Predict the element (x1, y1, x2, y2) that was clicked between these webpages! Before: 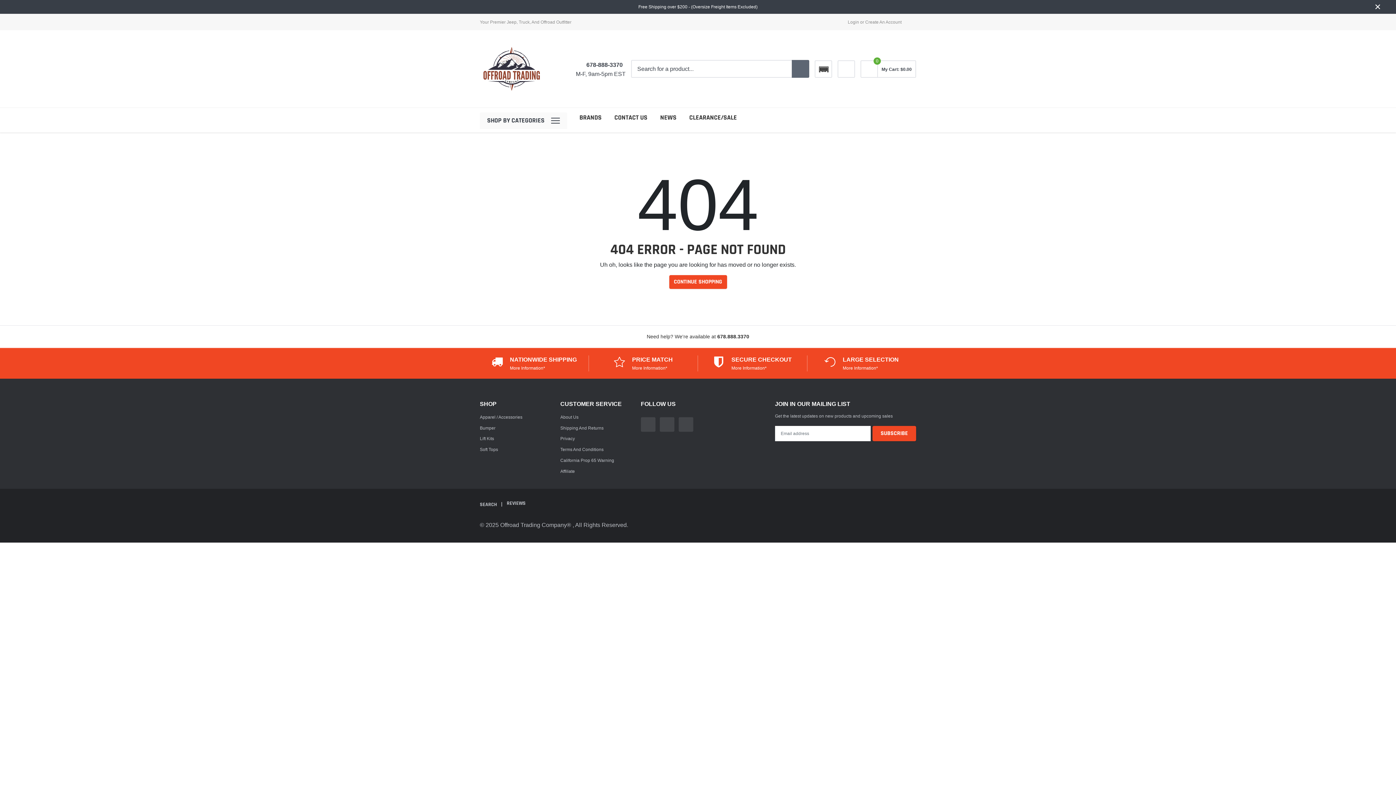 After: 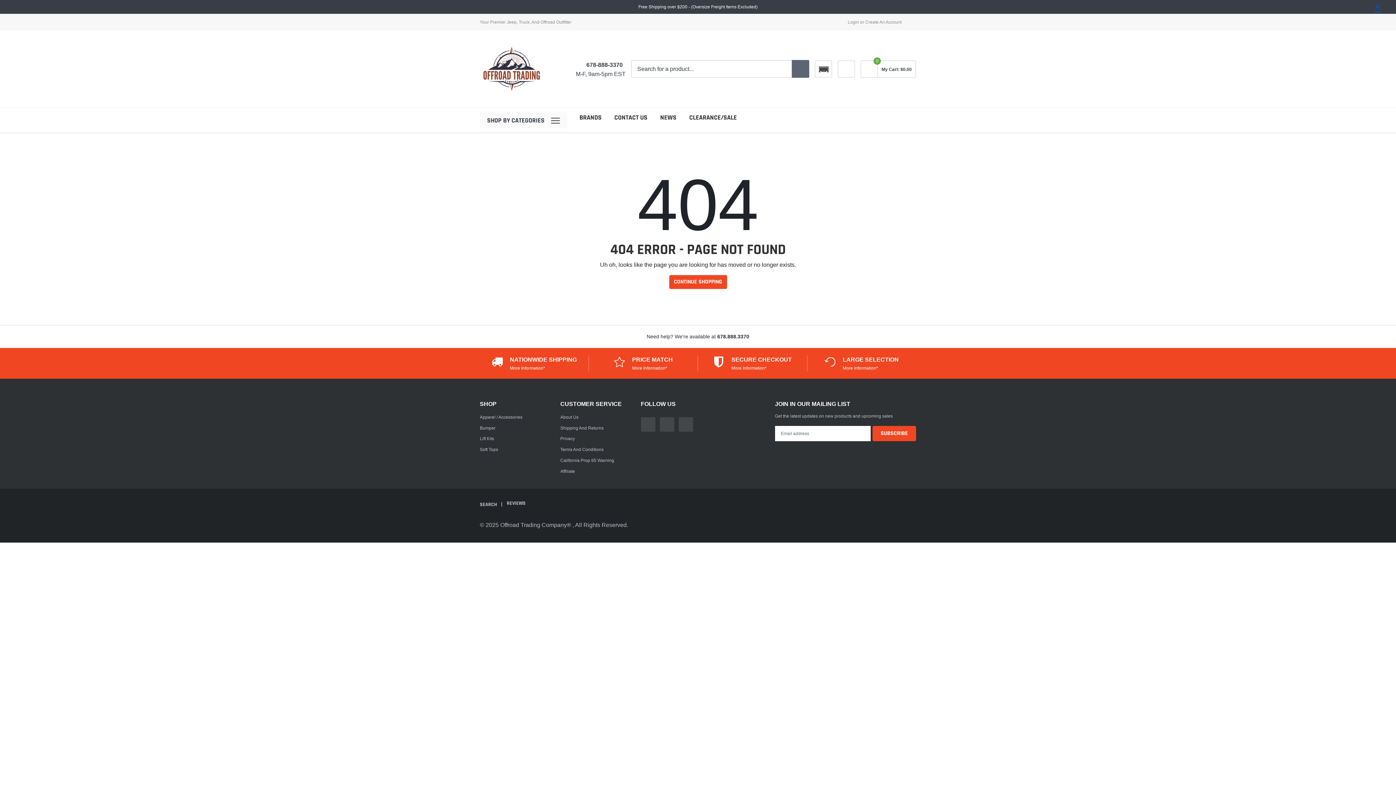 Action: label: close bbox: (1374, 3, 1381, 10)